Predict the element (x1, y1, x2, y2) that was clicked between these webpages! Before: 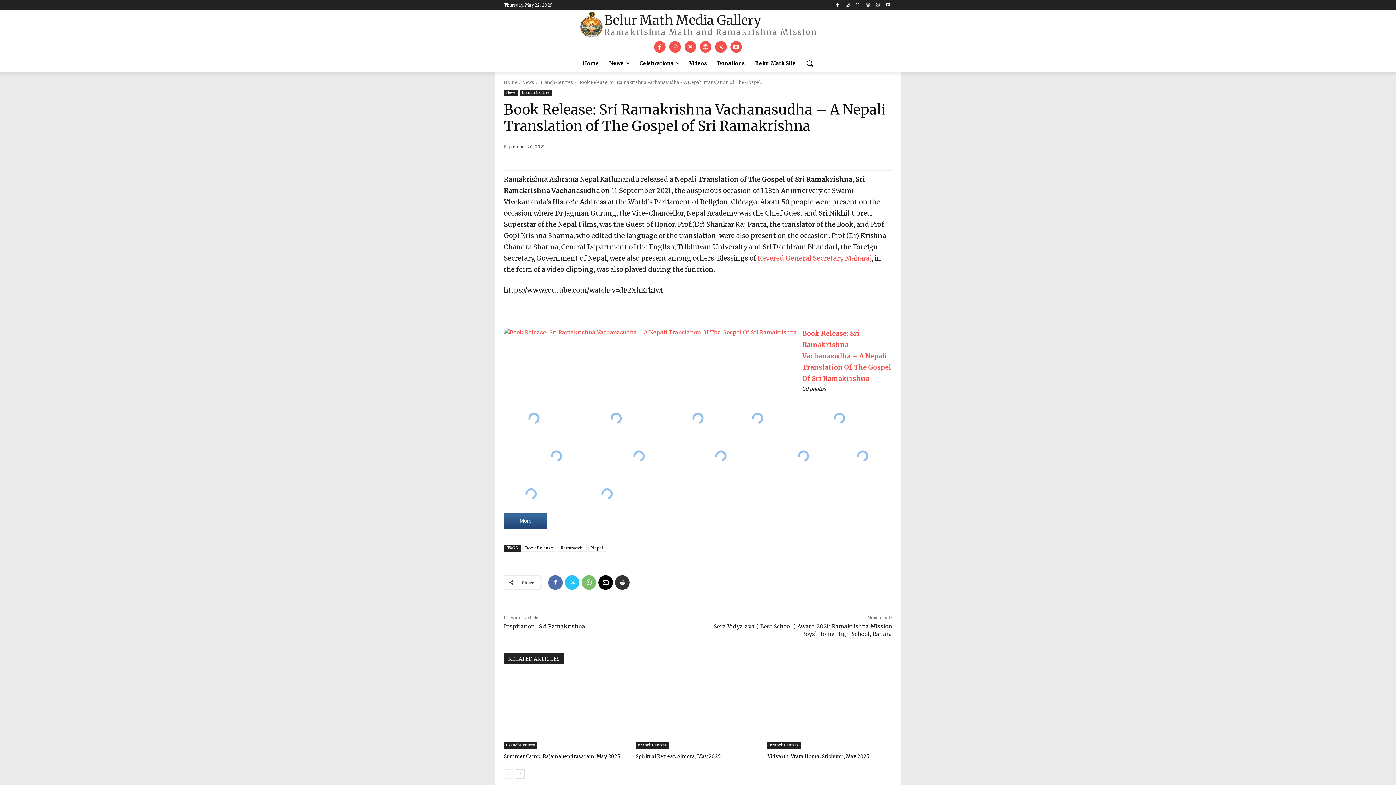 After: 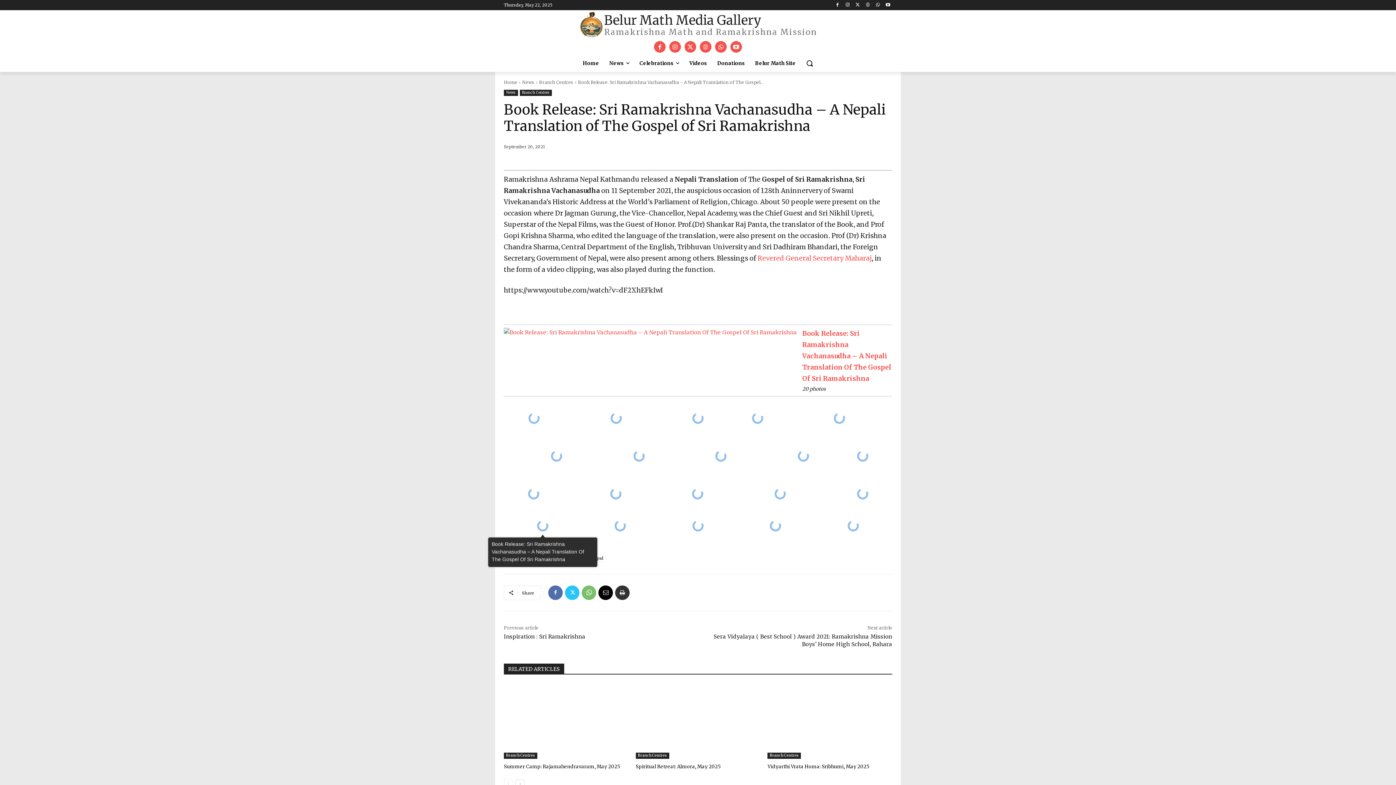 Action: label: More bbox: (504, 513, 547, 529)